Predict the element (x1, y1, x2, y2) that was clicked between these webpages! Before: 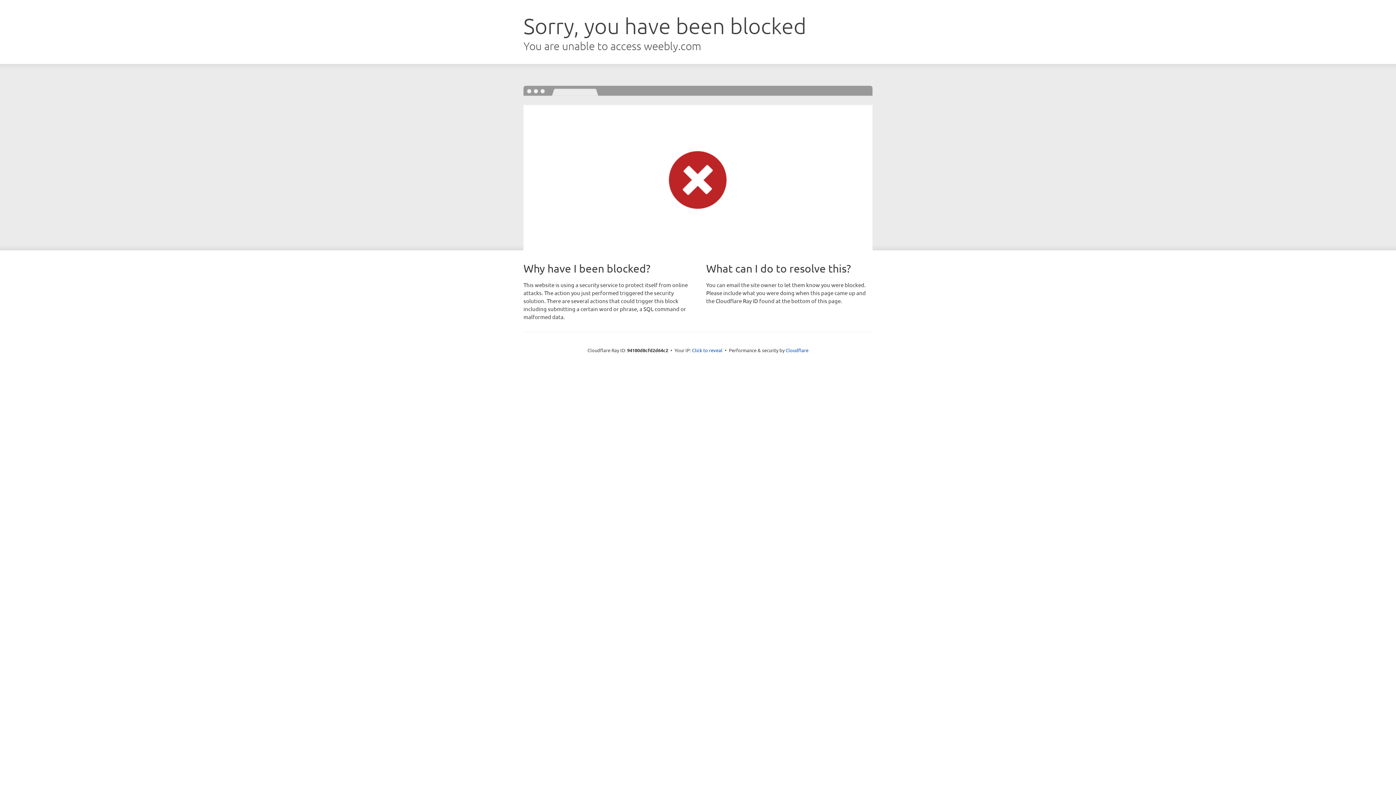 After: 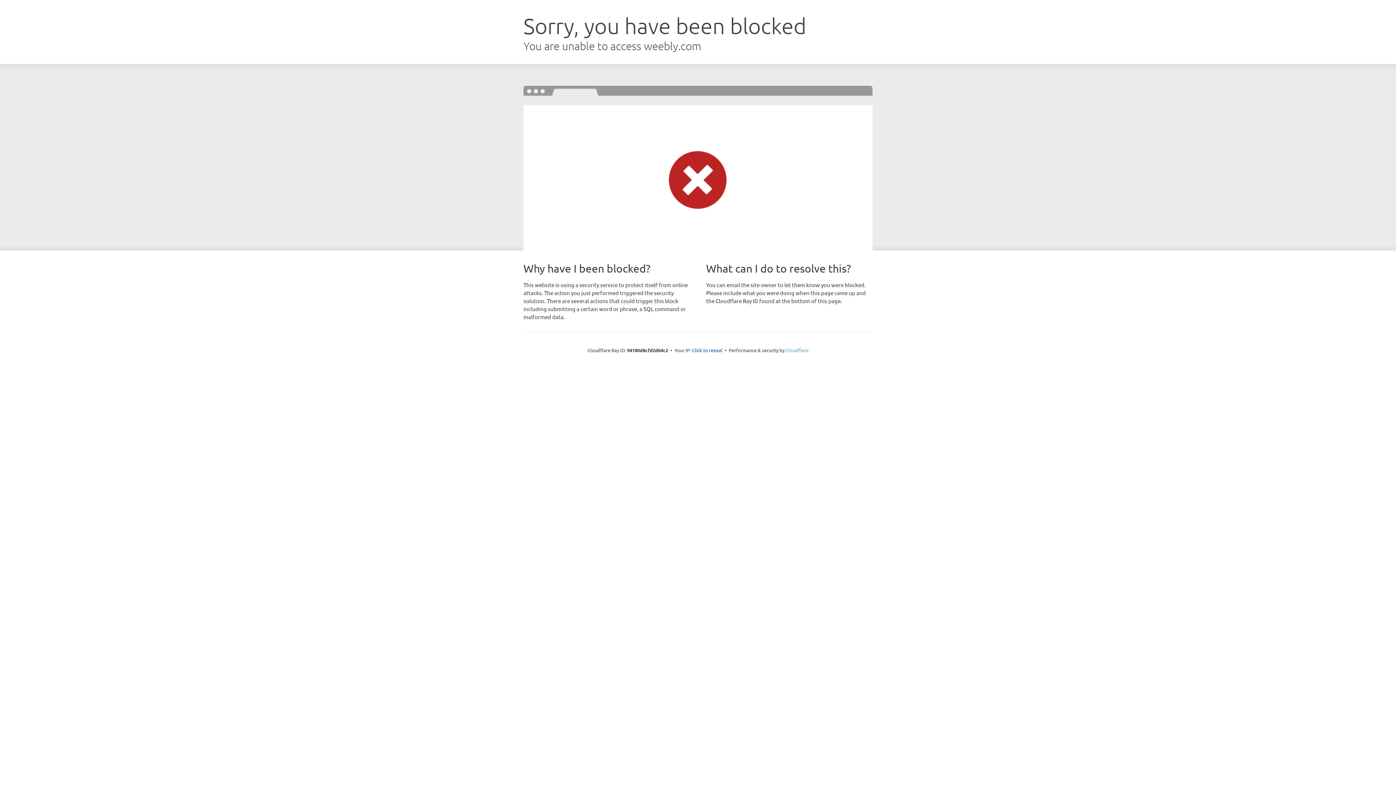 Action: bbox: (785, 347, 808, 353) label: Cloudflare